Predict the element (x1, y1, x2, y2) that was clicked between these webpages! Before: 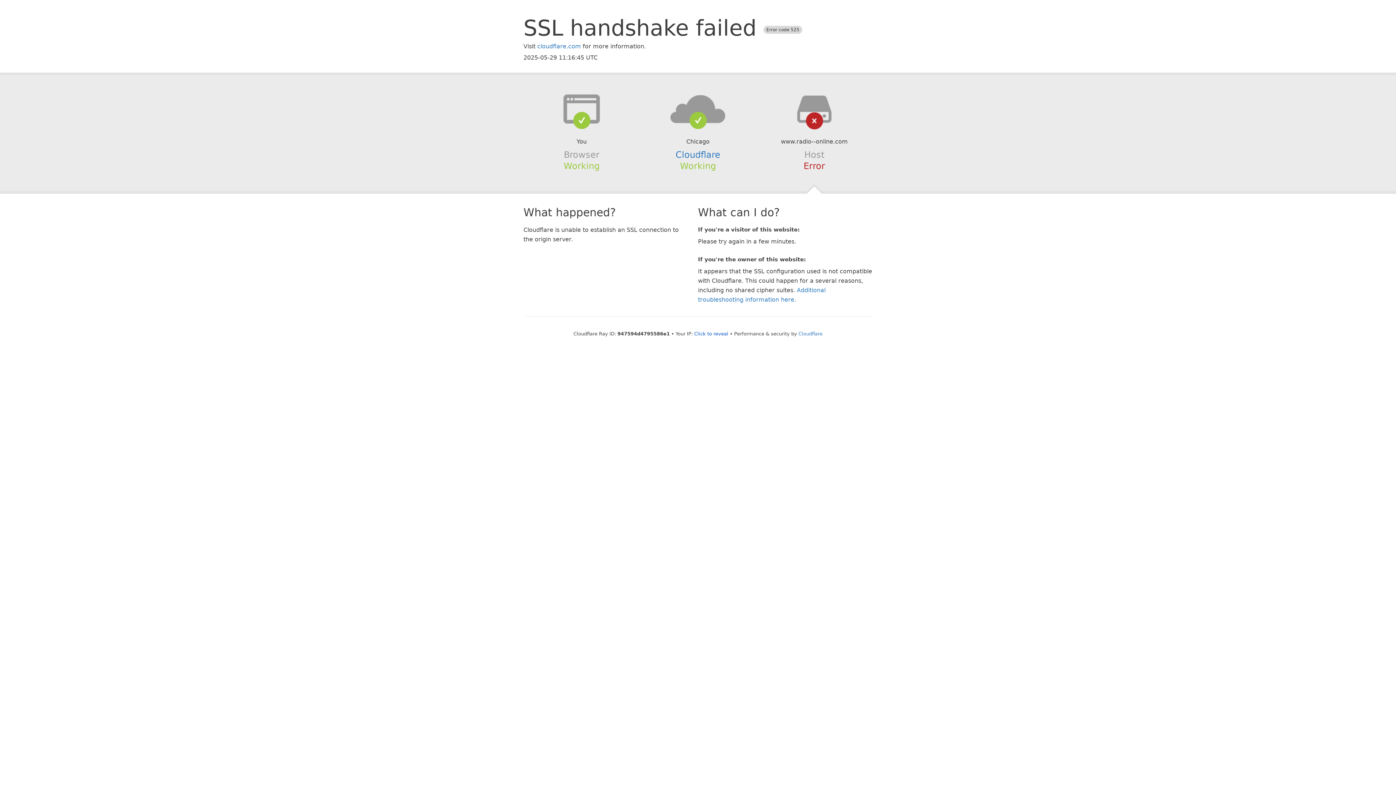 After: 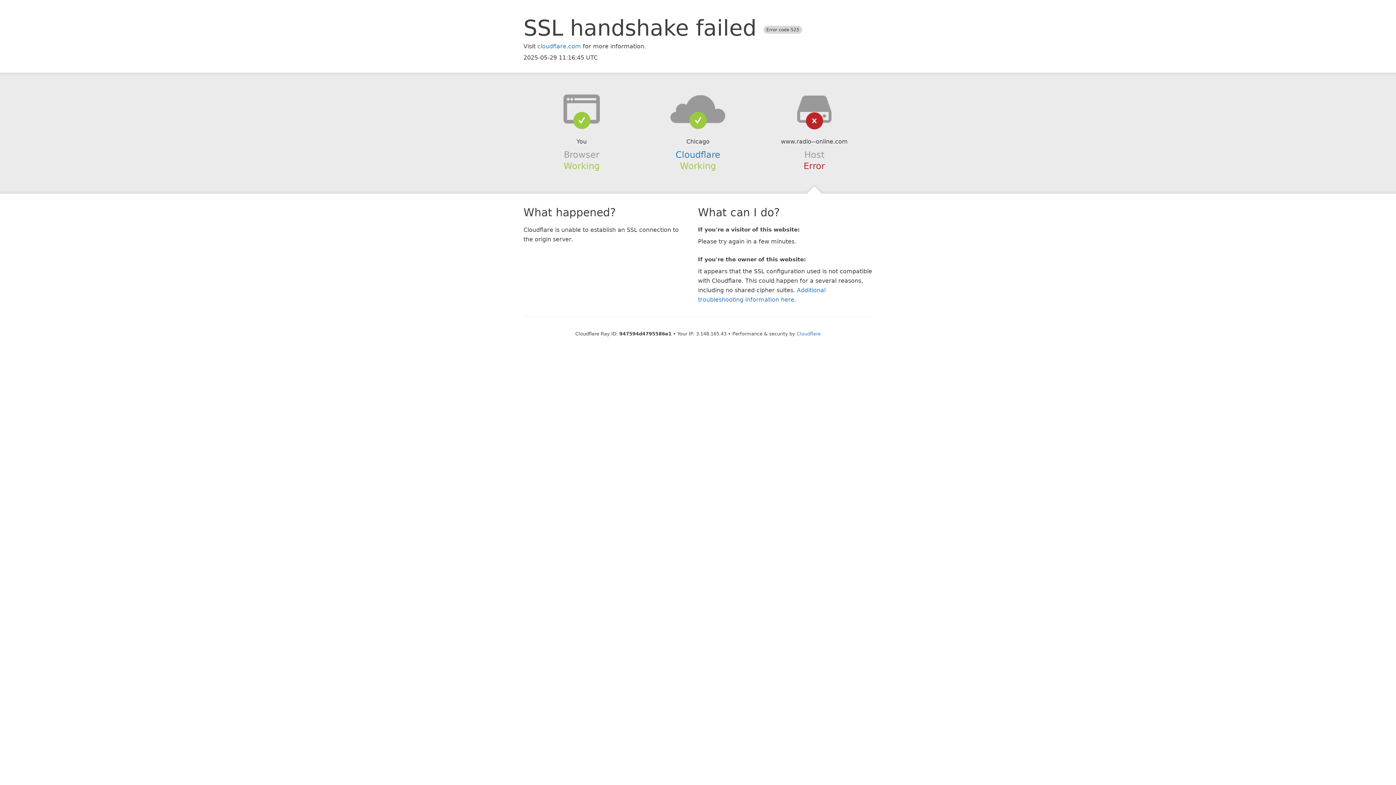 Action: label: Click to reveal bbox: (694, 331, 728, 336)